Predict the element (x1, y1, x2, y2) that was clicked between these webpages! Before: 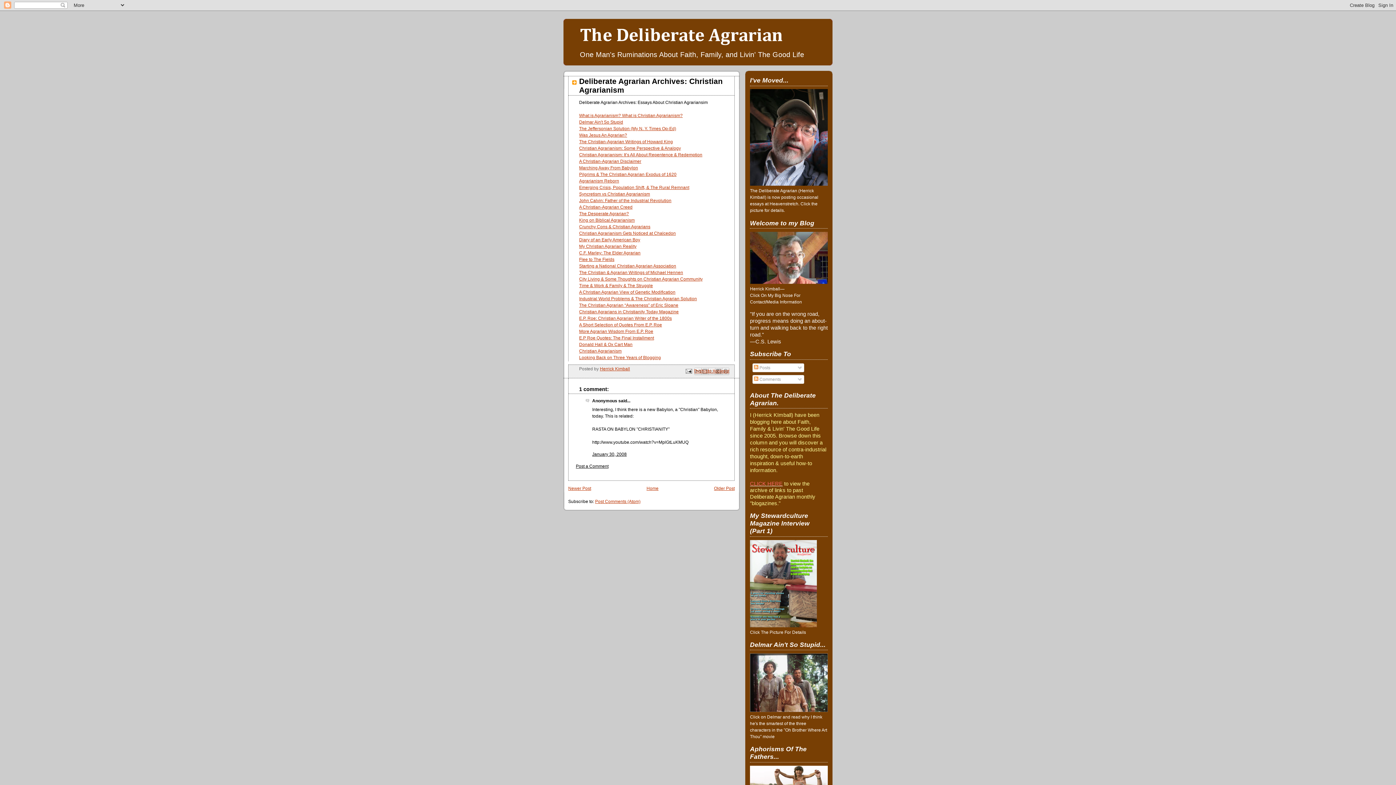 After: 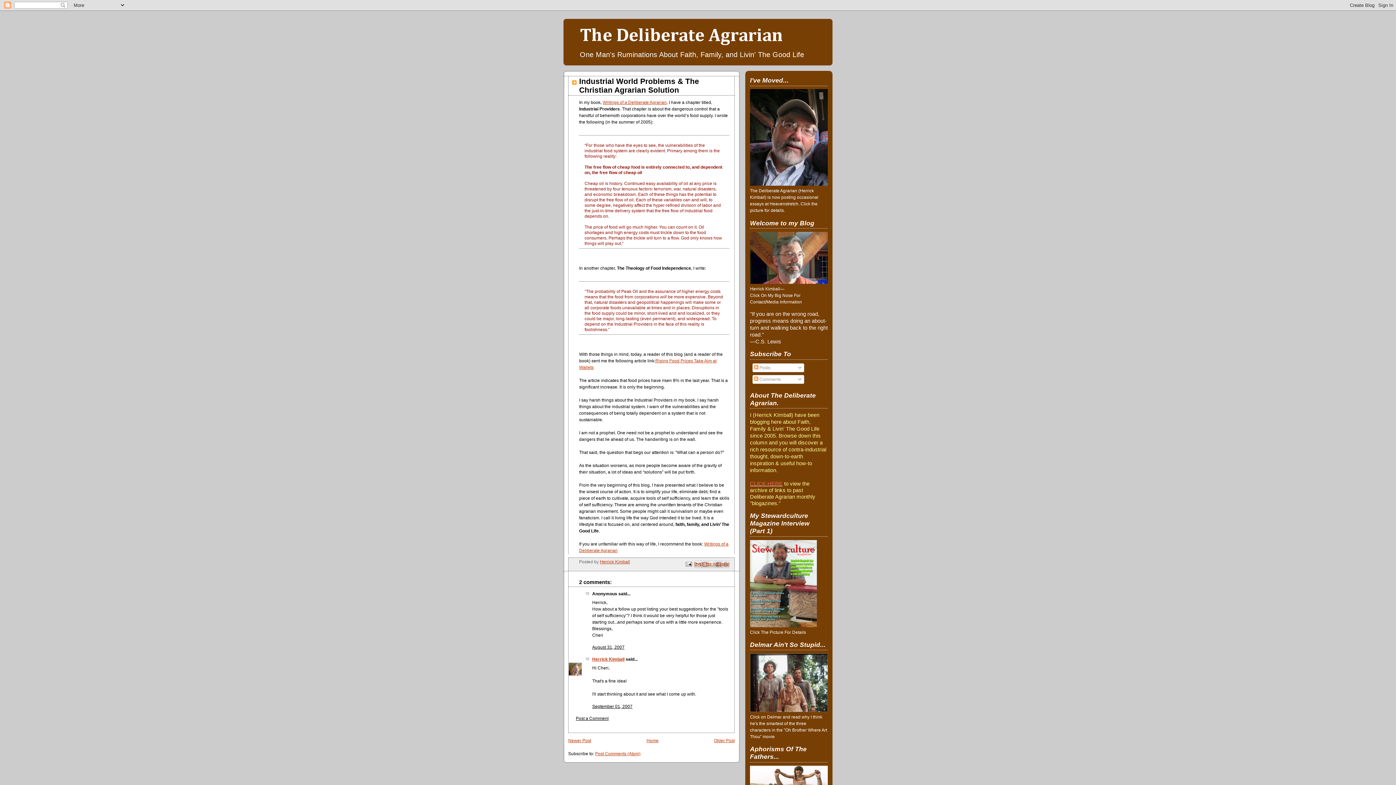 Action: bbox: (579, 296, 697, 301) label: Industrial World Problems & The Christian Agrarian Solution